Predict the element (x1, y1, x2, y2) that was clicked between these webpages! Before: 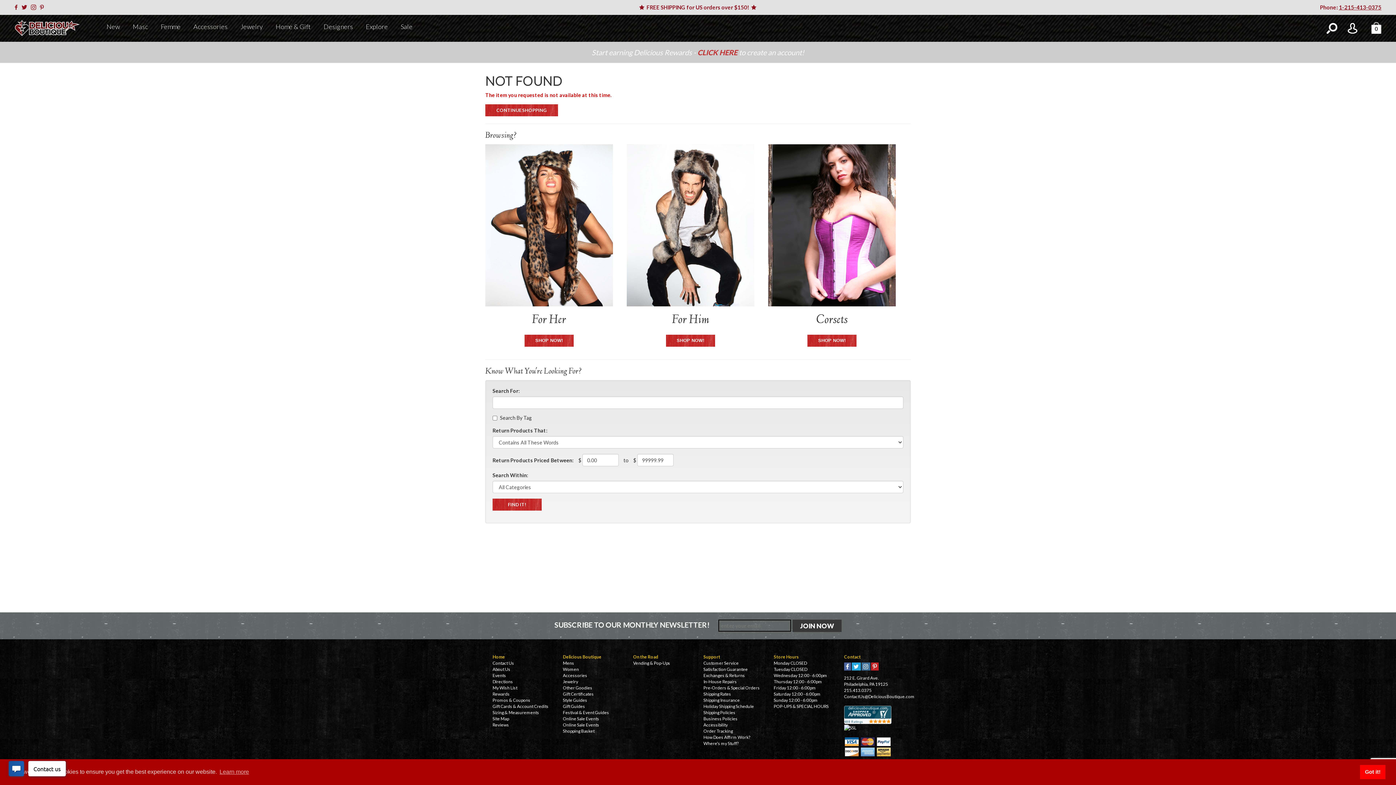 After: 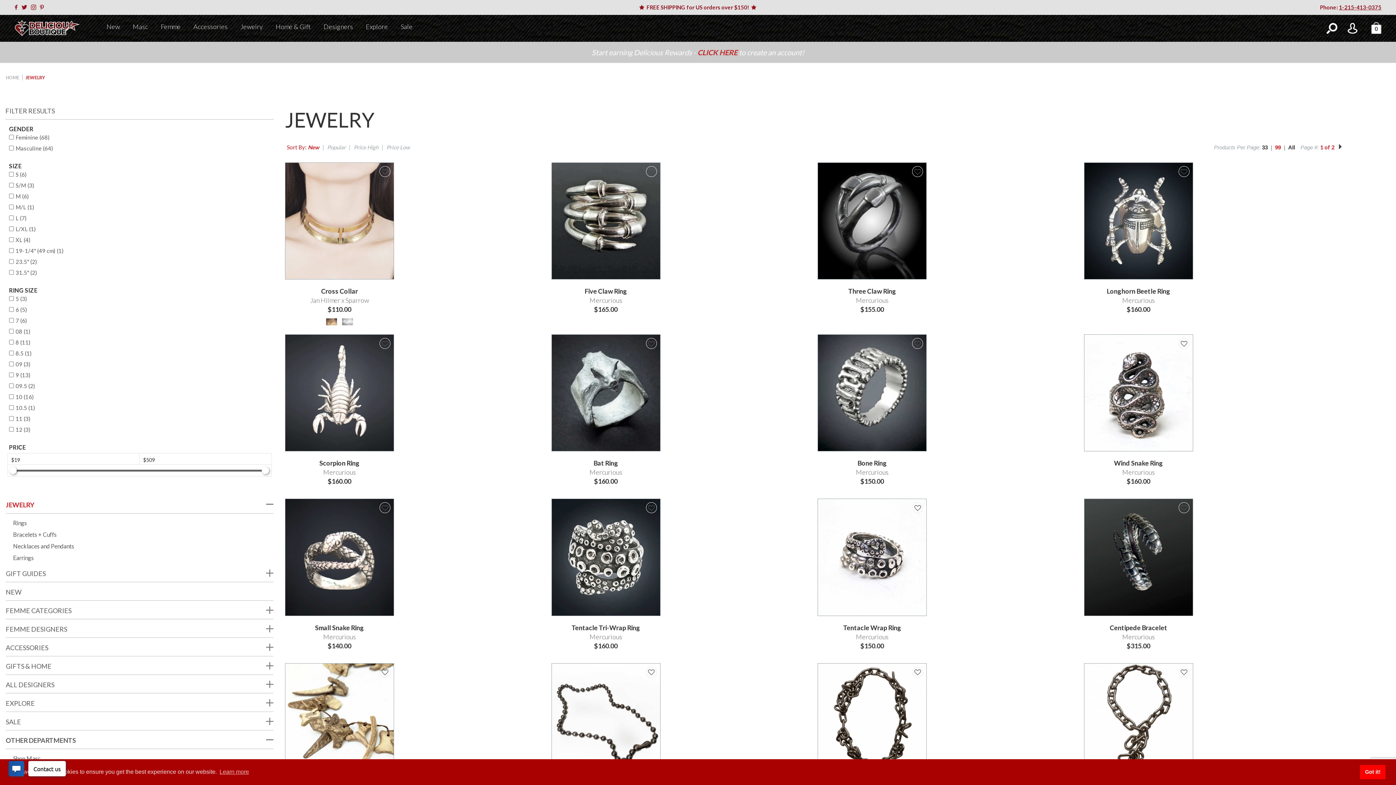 Action: label: Jewelry bbox: (240, 22, 262, 30)